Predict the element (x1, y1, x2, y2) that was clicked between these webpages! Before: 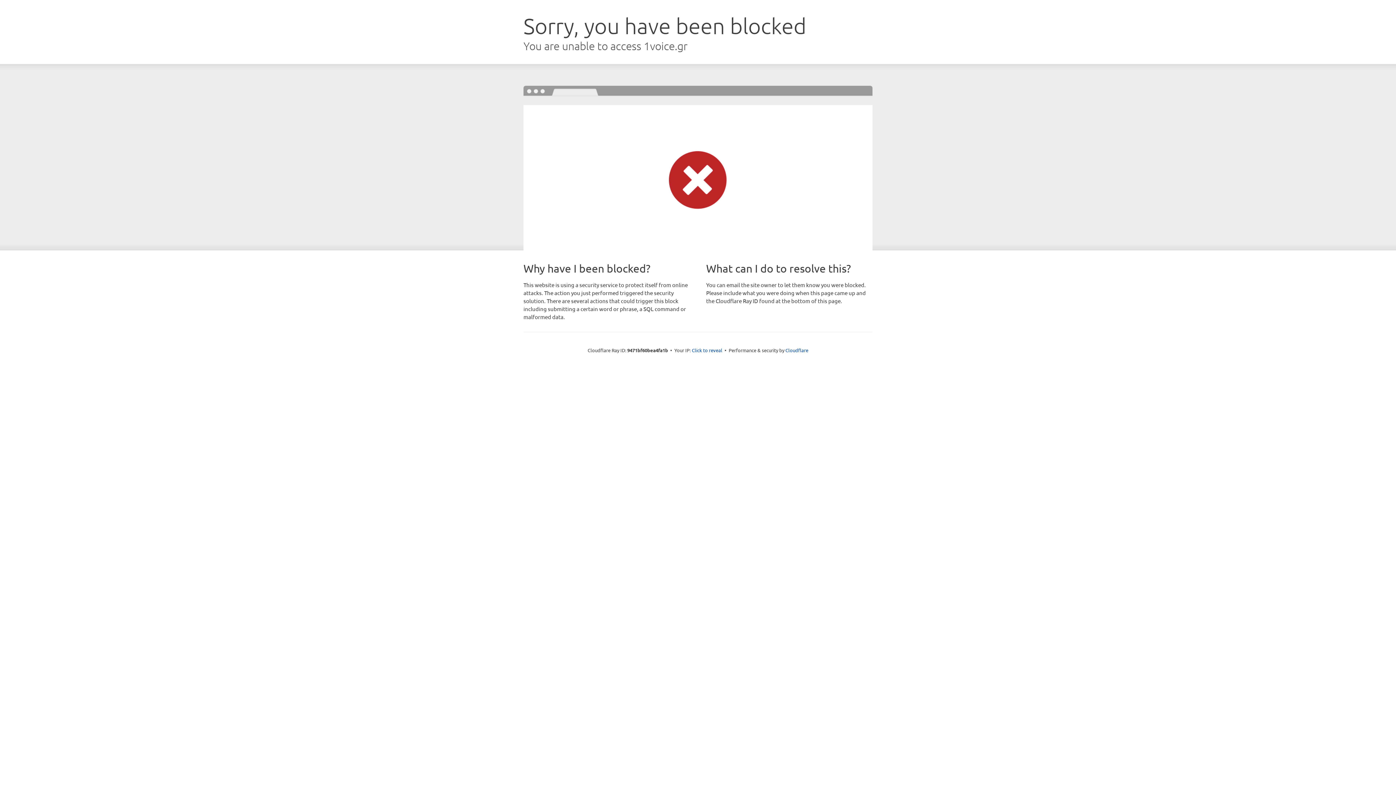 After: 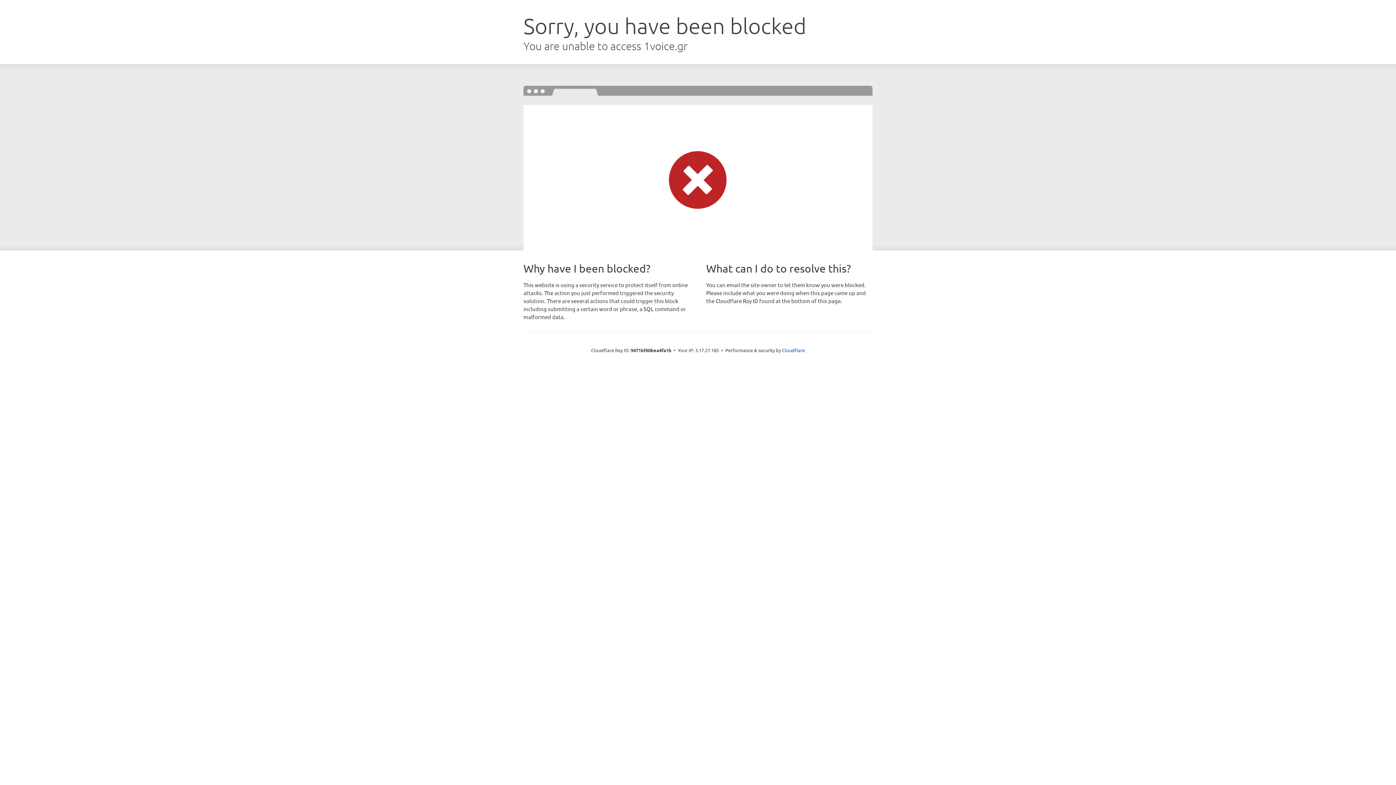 Action: bbox: (692, 346, 722, 353) label: Click to reveal